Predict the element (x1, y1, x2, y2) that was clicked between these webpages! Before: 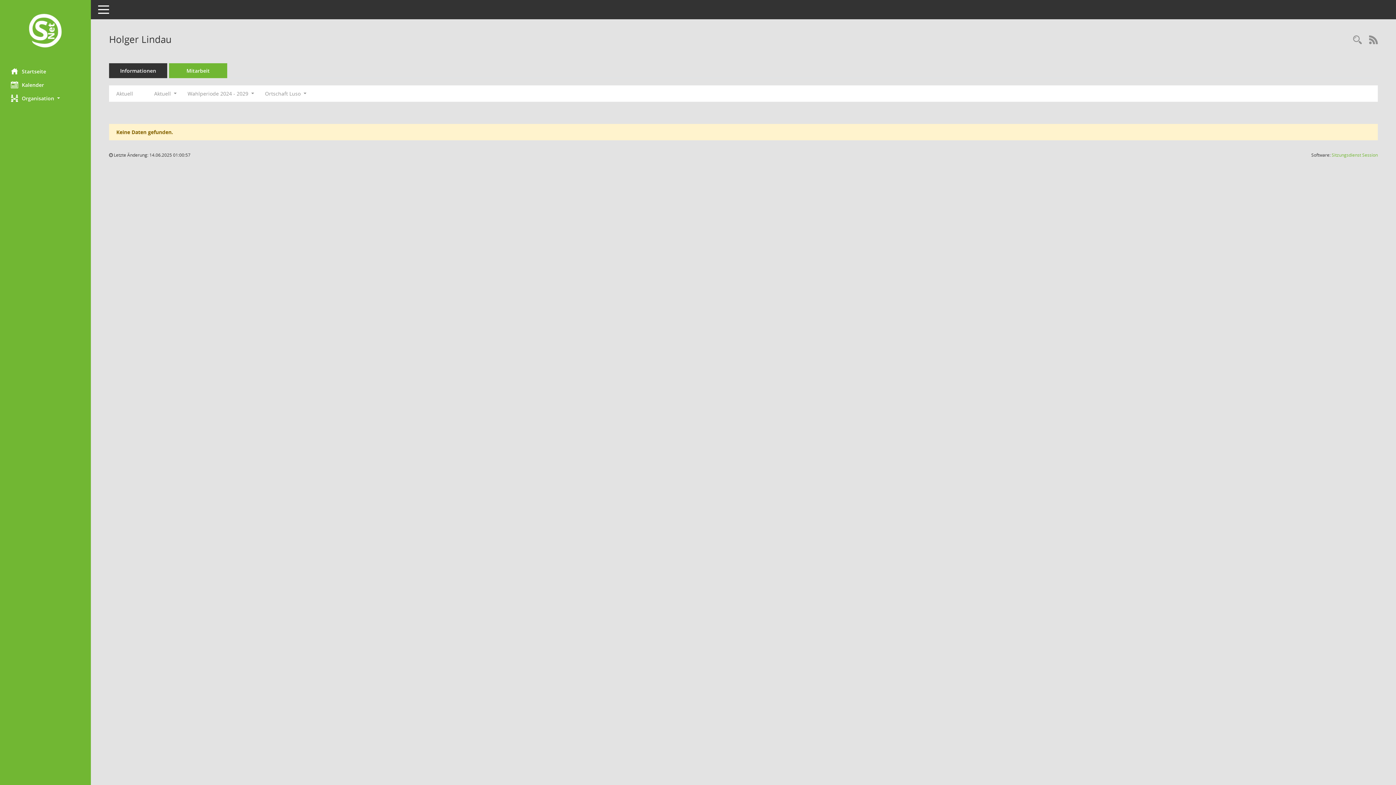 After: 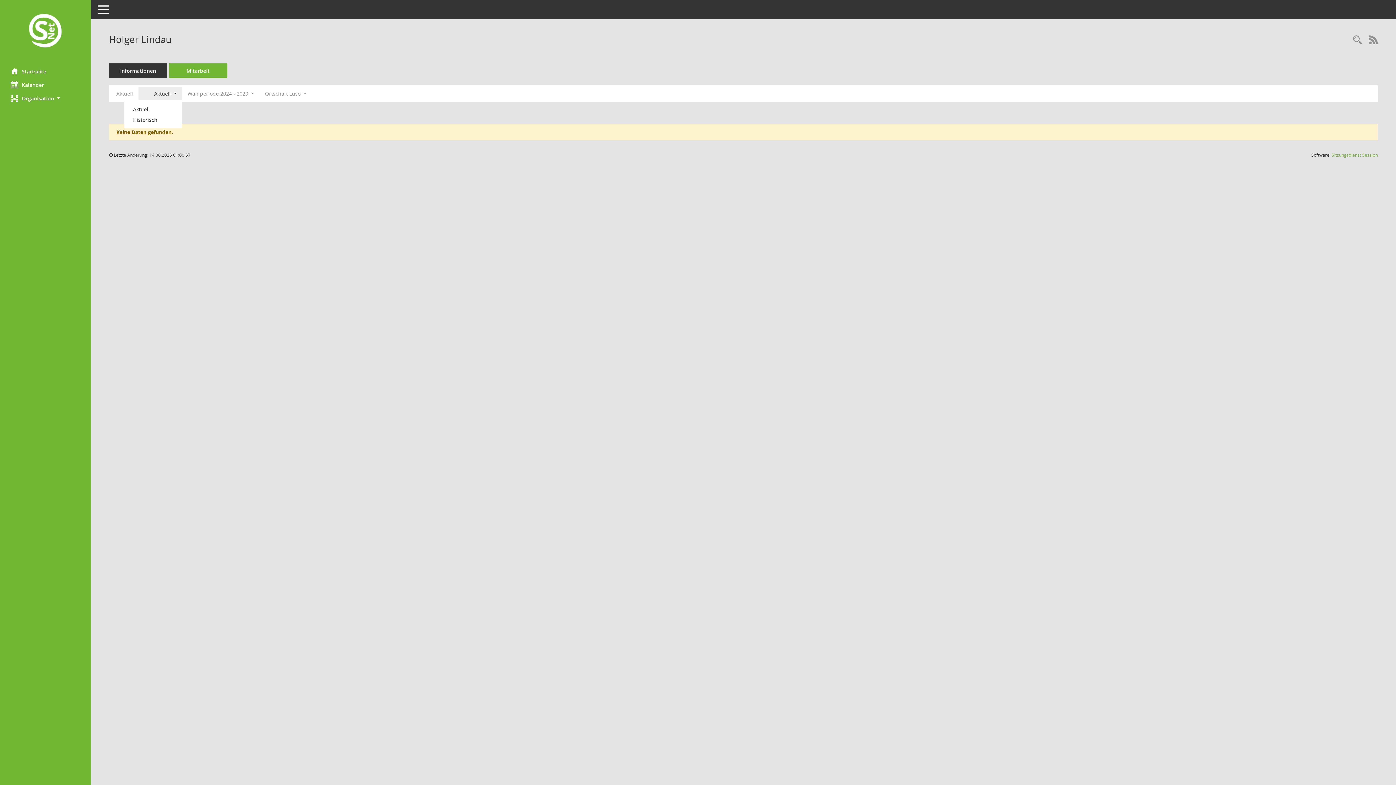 Action: bbox: (138, 87, 182, 100) label: Aktuell 